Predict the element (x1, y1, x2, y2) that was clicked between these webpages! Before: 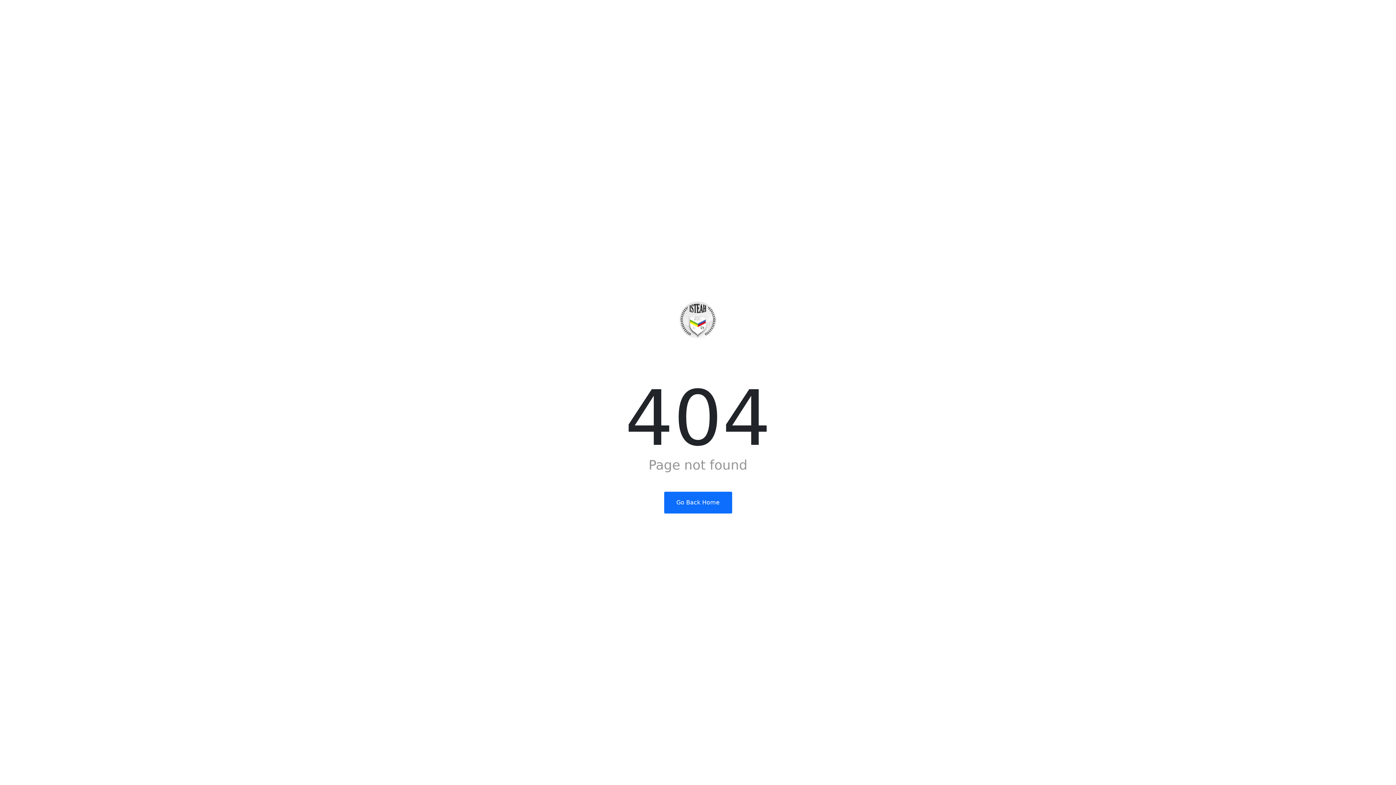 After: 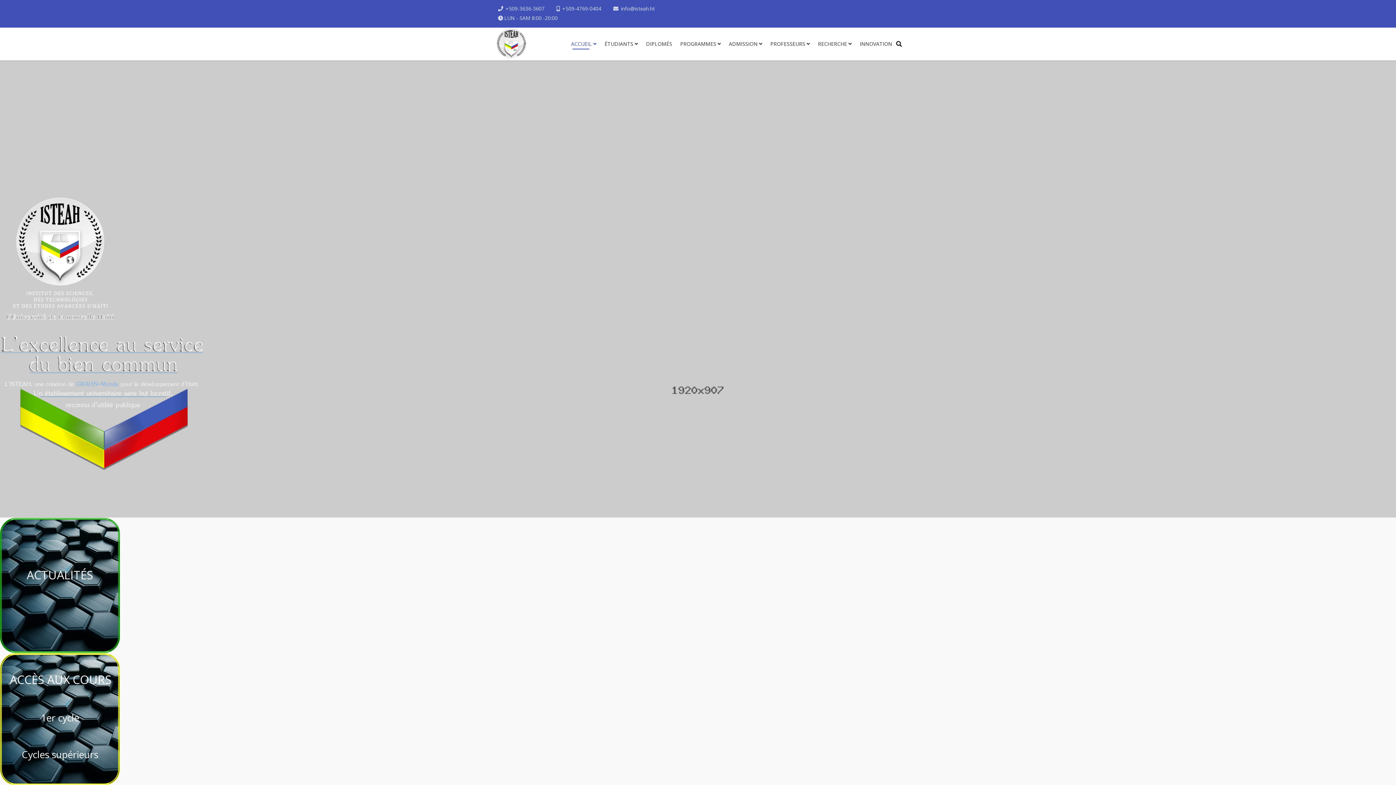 Action: label: Go Back Home bbox: (664, 492, 732, 513)